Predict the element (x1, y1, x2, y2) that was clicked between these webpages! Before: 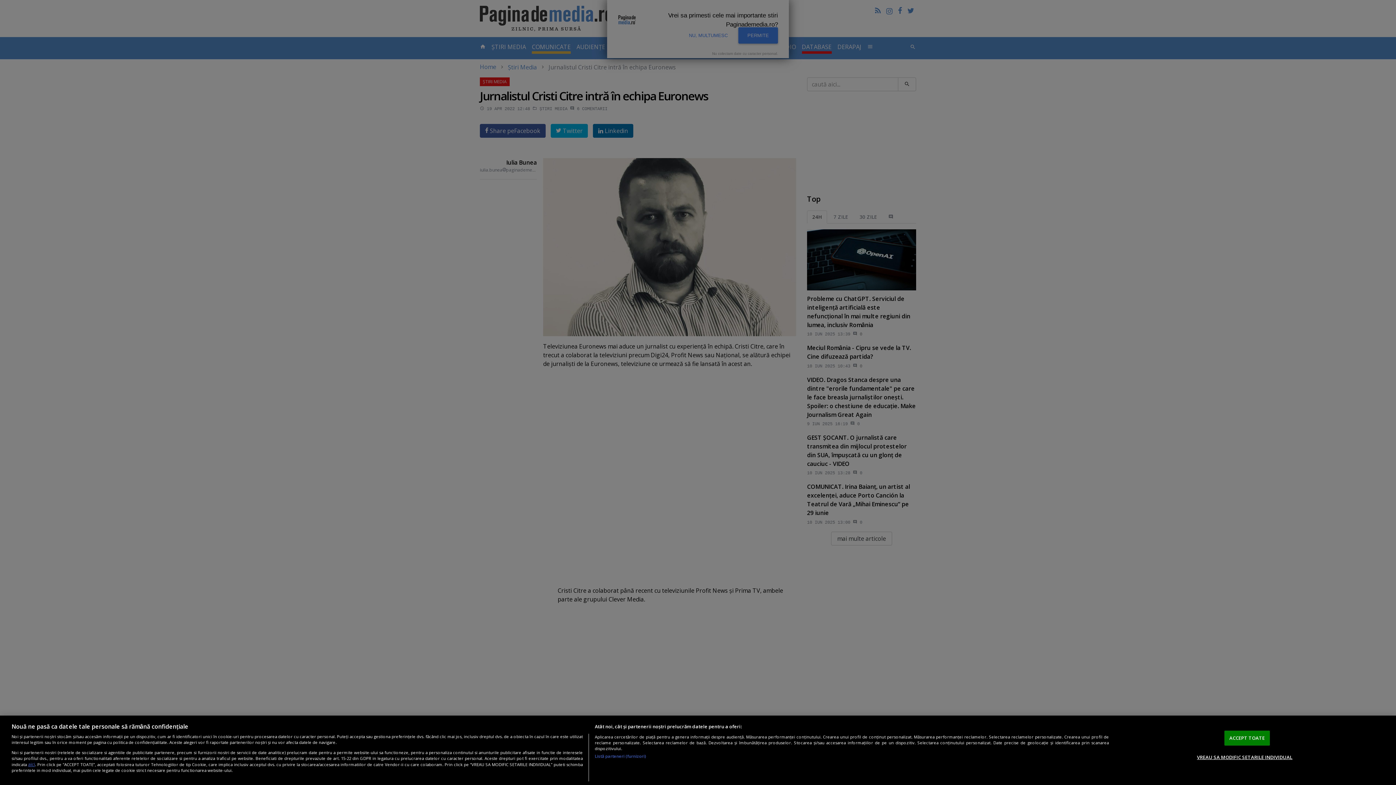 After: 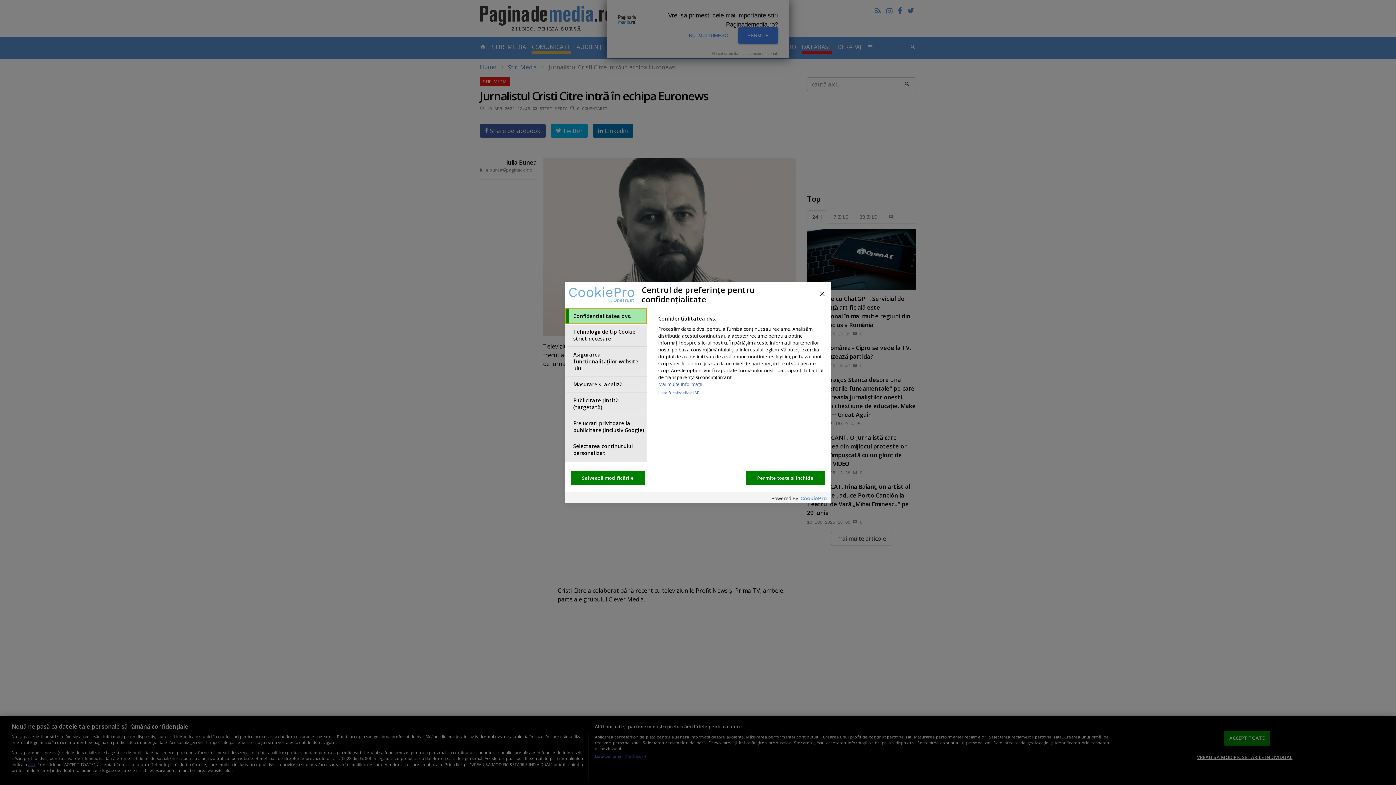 Action: label: VREAU SA MODIFIC SETARILE INDIVIDUAL bbox: (1197, 750, 1292, 764)